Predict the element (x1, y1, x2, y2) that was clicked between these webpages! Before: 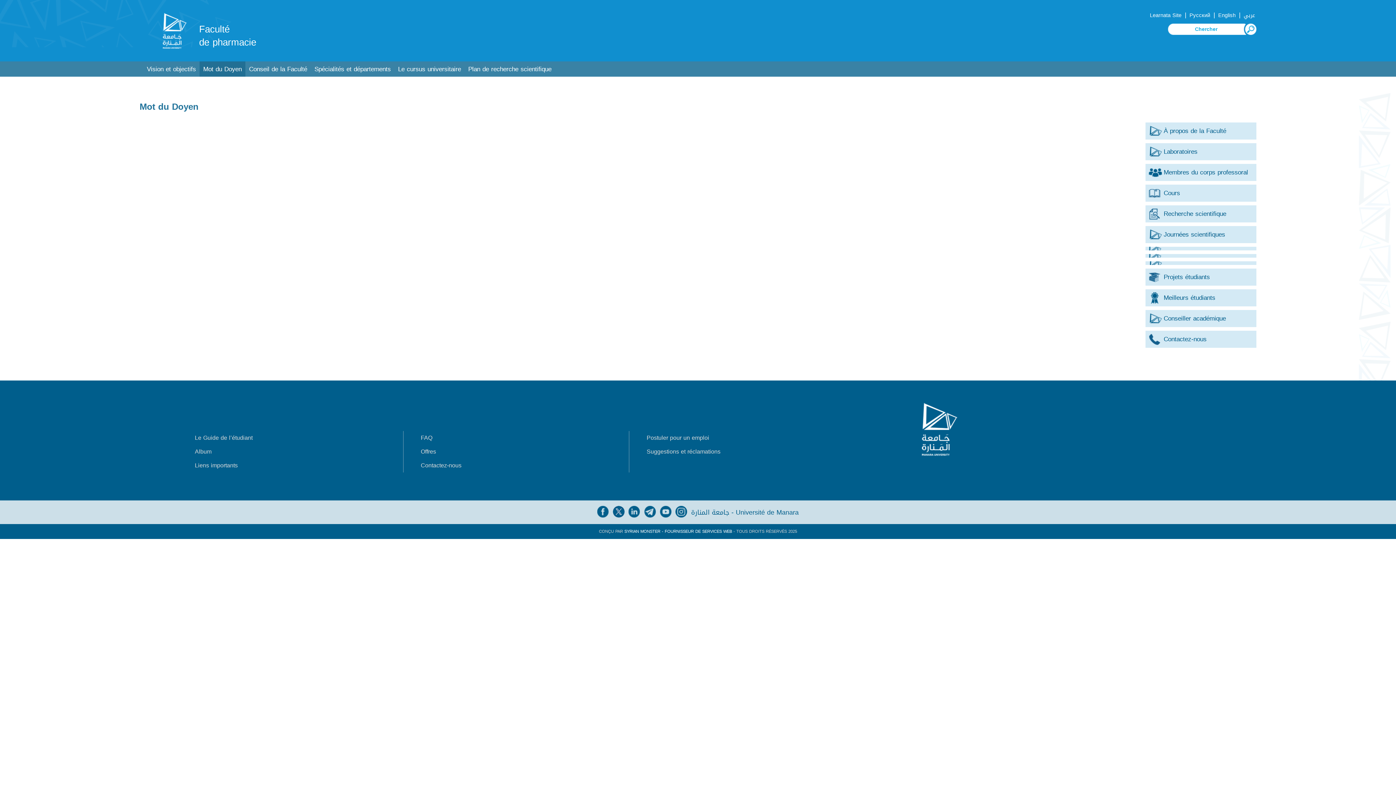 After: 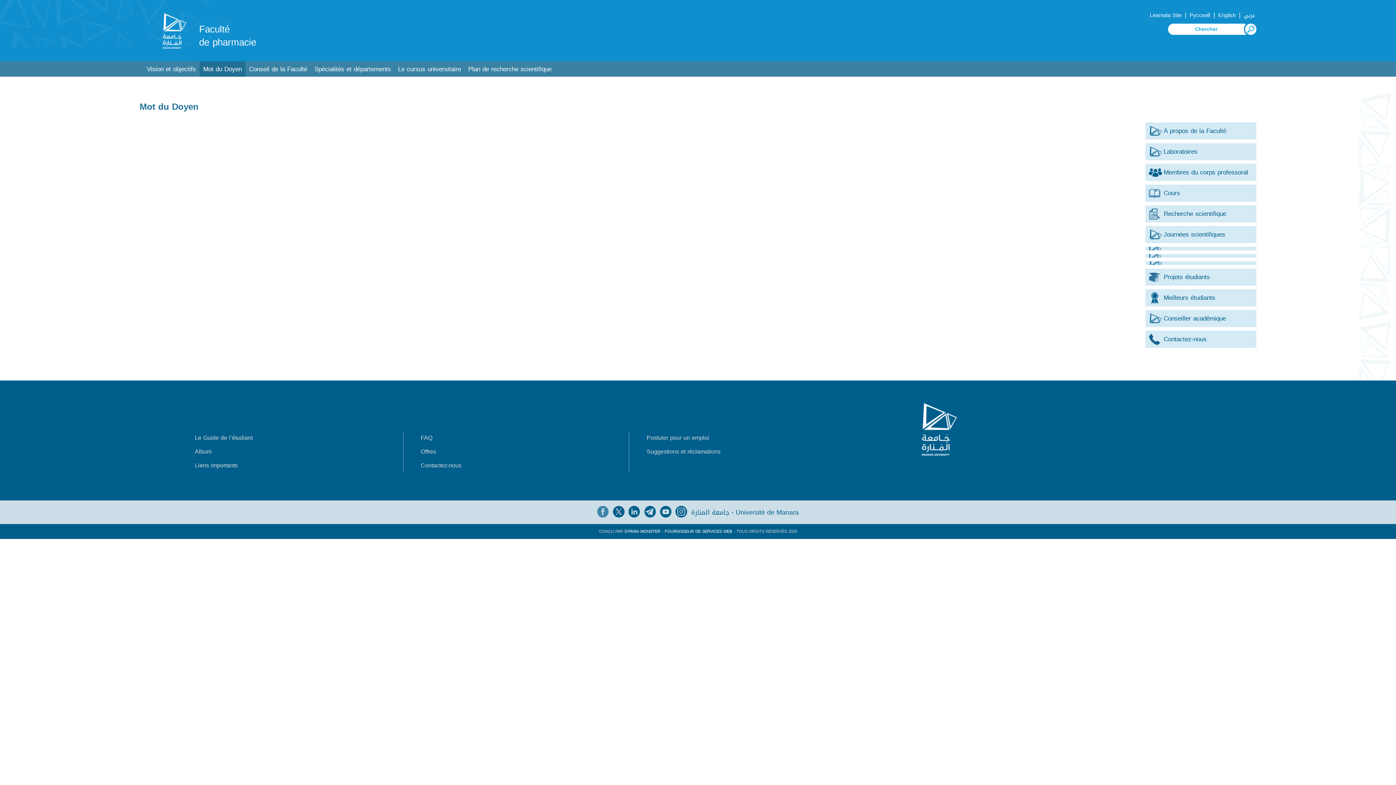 Action: bbox: (597, 507, 610, 518)